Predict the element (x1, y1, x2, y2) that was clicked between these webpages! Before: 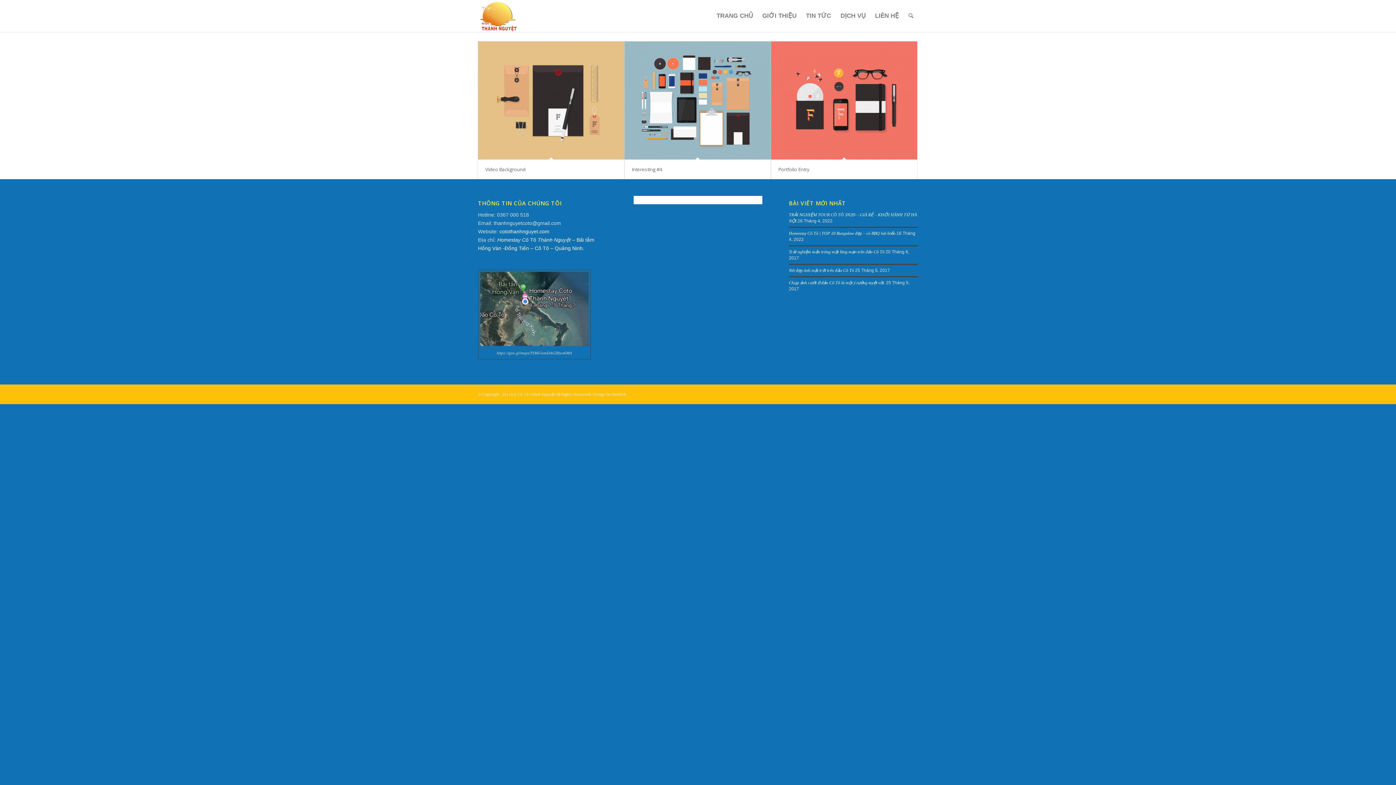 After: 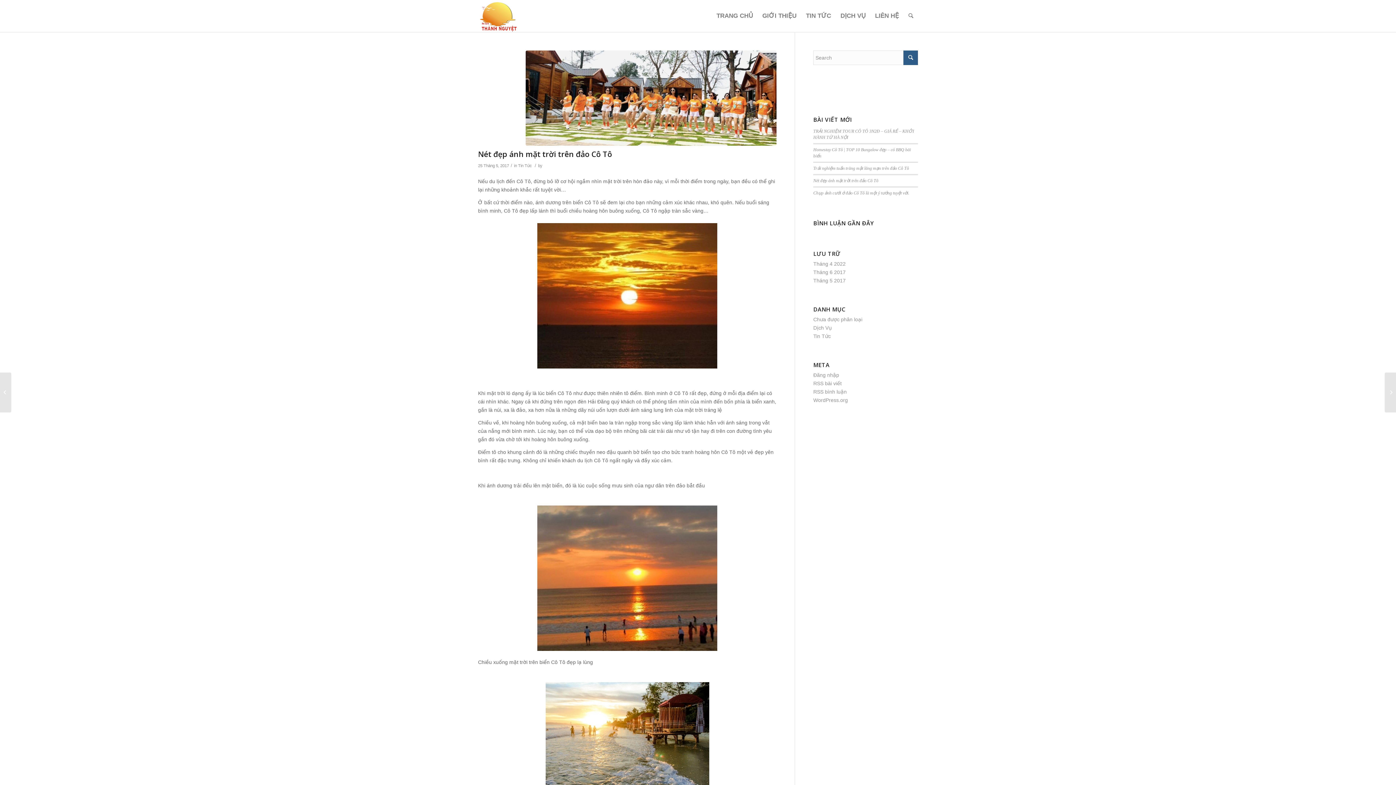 Action: label: Nét đẹp ánh mặt trời trên đảo Cô Tô bbox: (789, 267, 854, 273)